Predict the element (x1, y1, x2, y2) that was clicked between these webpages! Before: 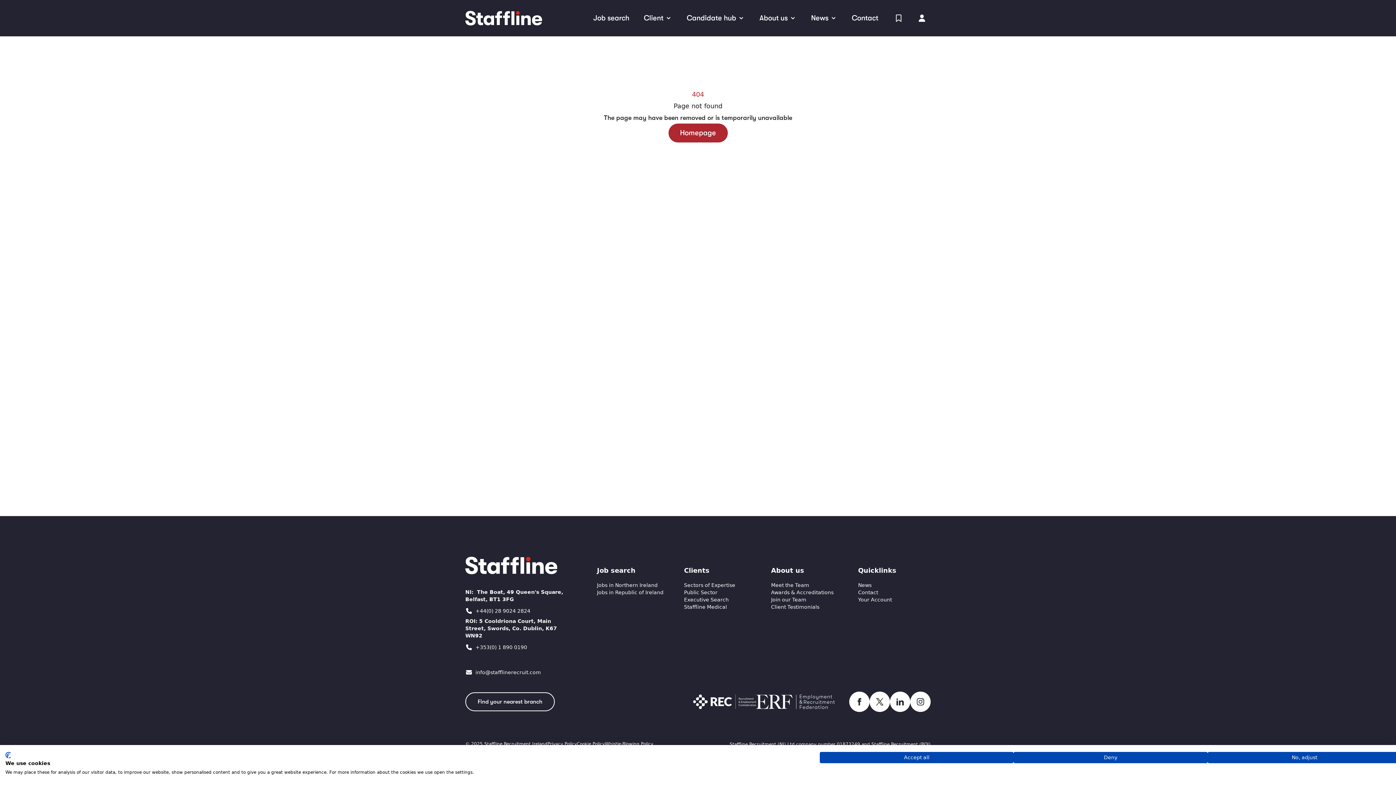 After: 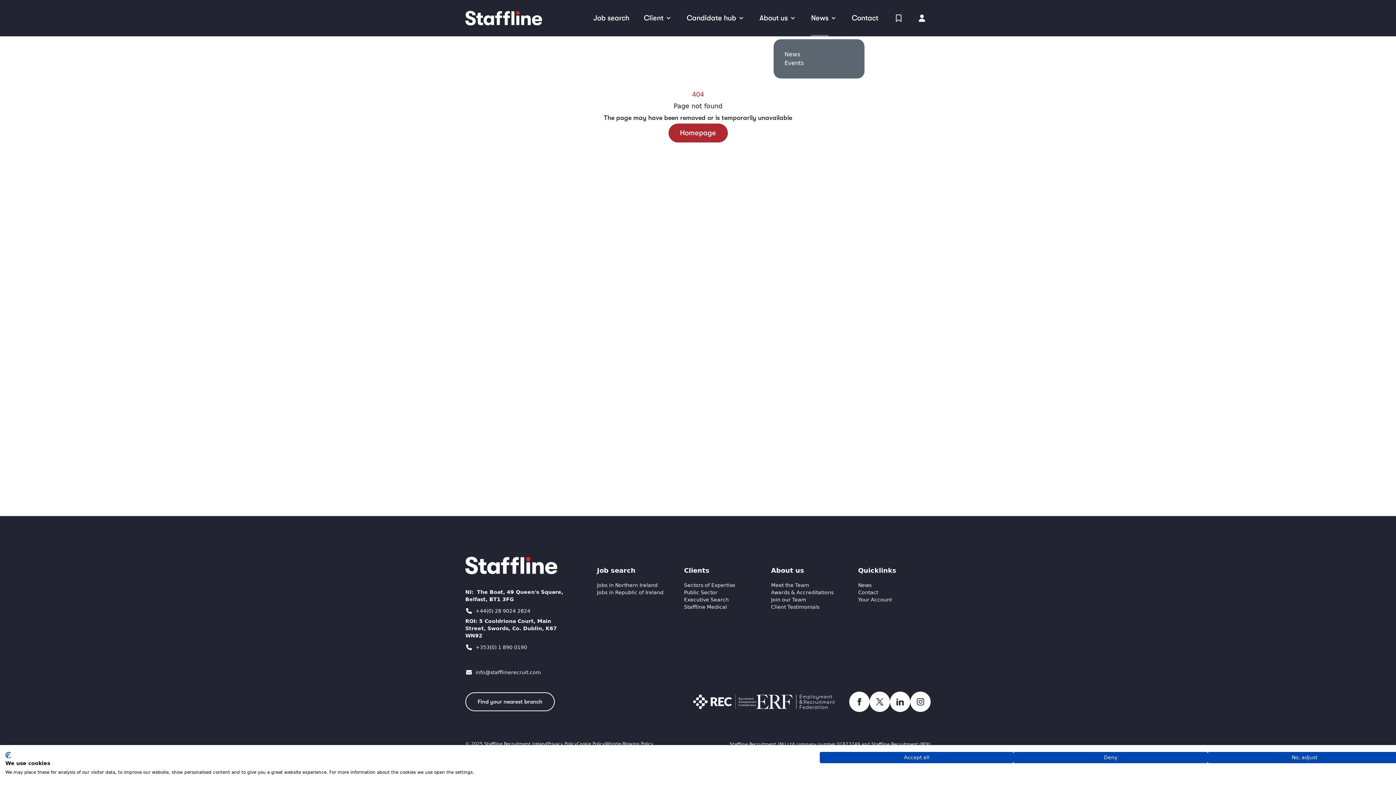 Action: label: News bbox: (811, 0, 837, 36)